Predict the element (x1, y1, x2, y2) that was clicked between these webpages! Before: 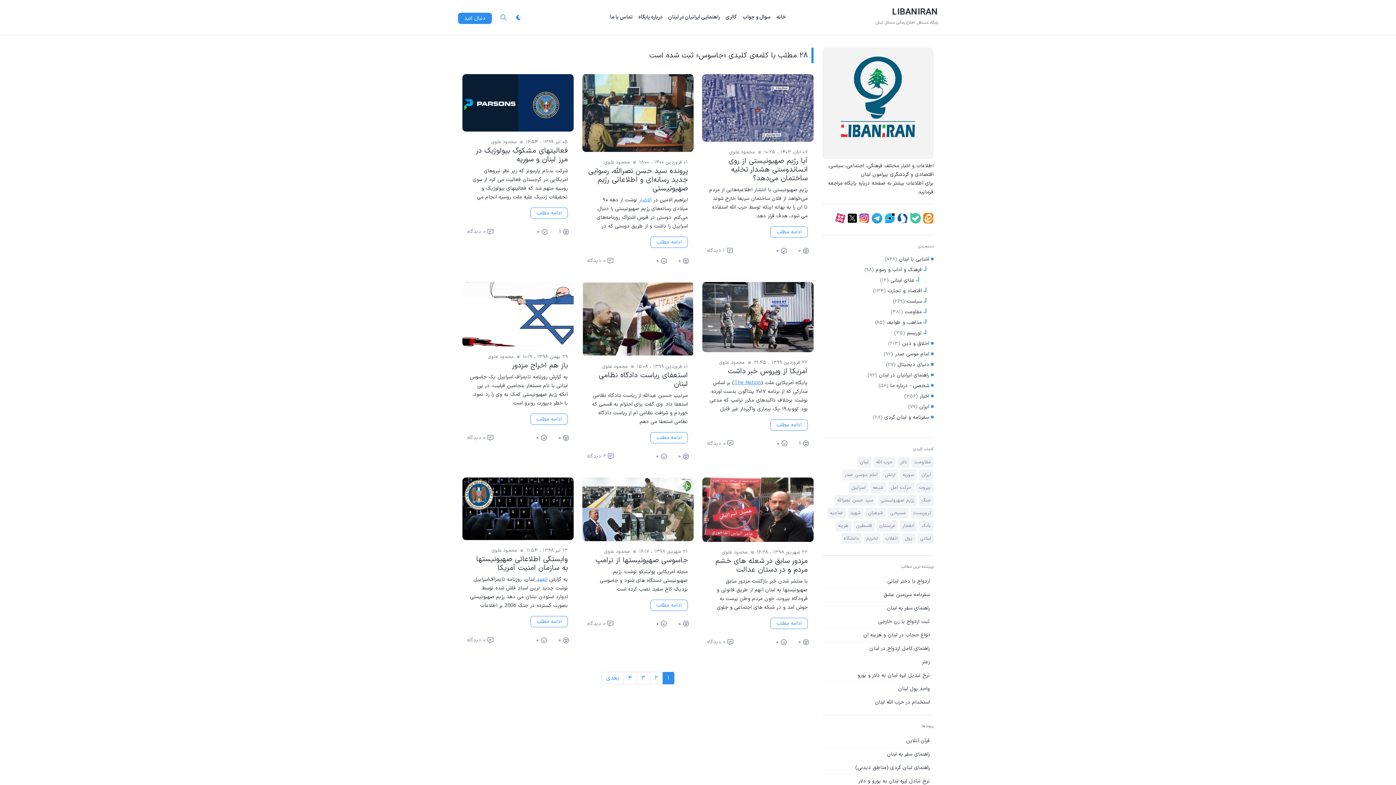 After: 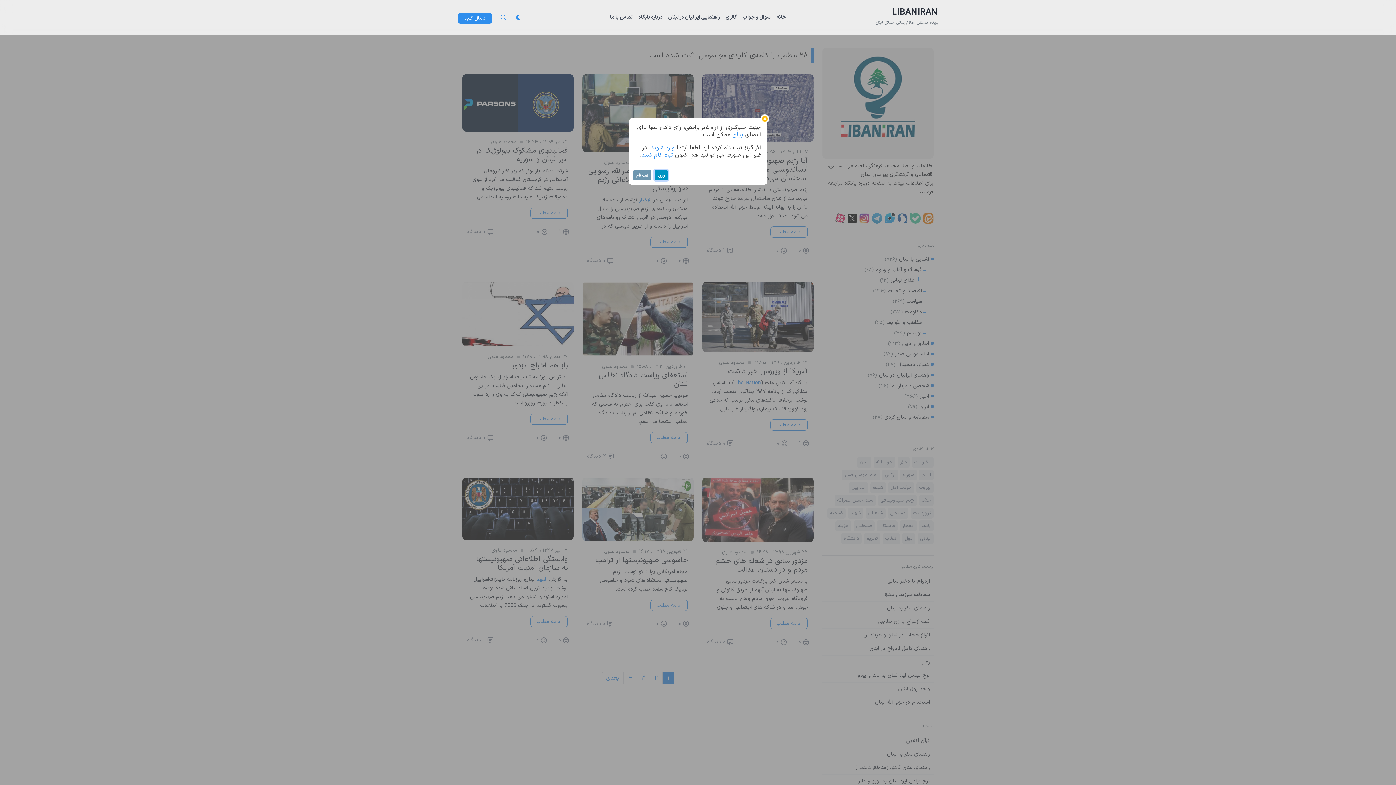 Action: bbox: (673, 617, 693, 630) label:  ۰